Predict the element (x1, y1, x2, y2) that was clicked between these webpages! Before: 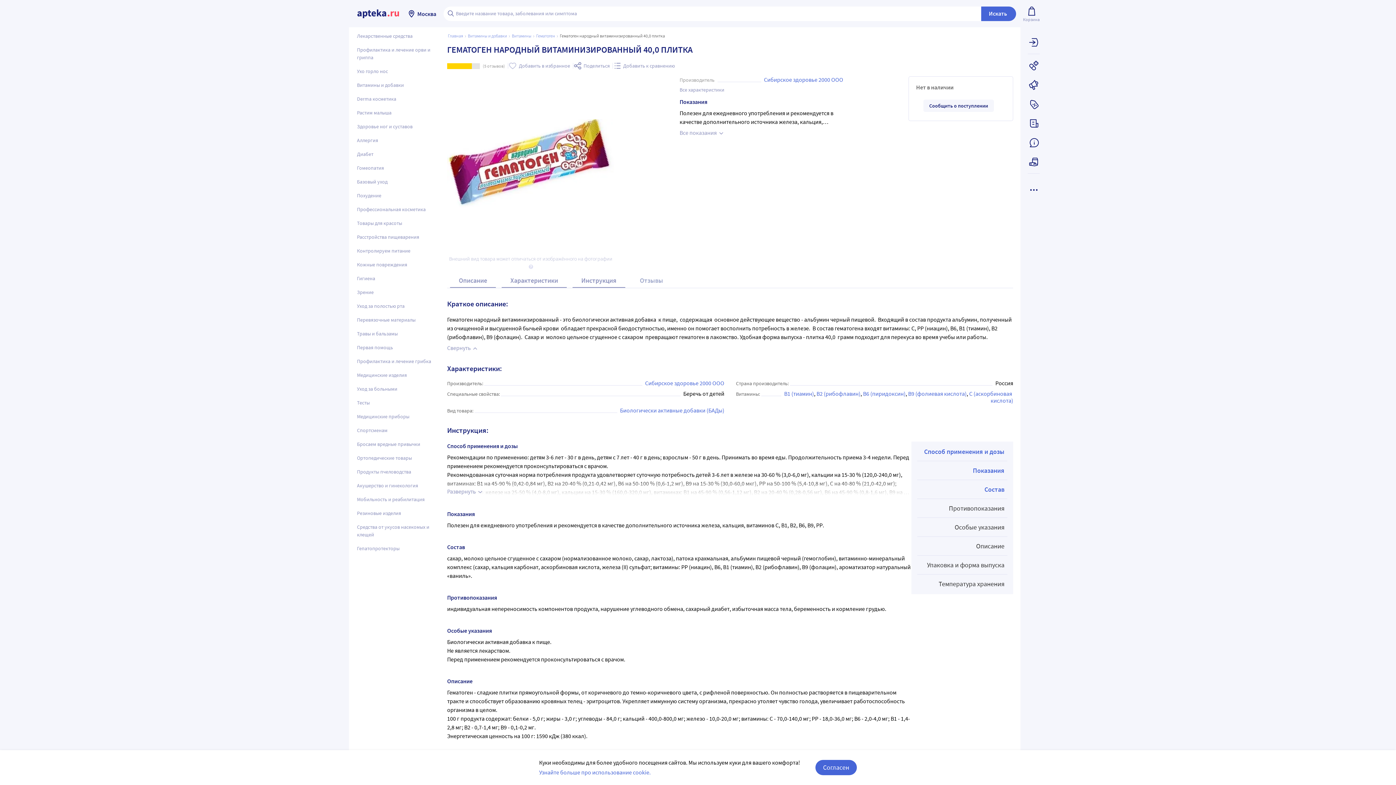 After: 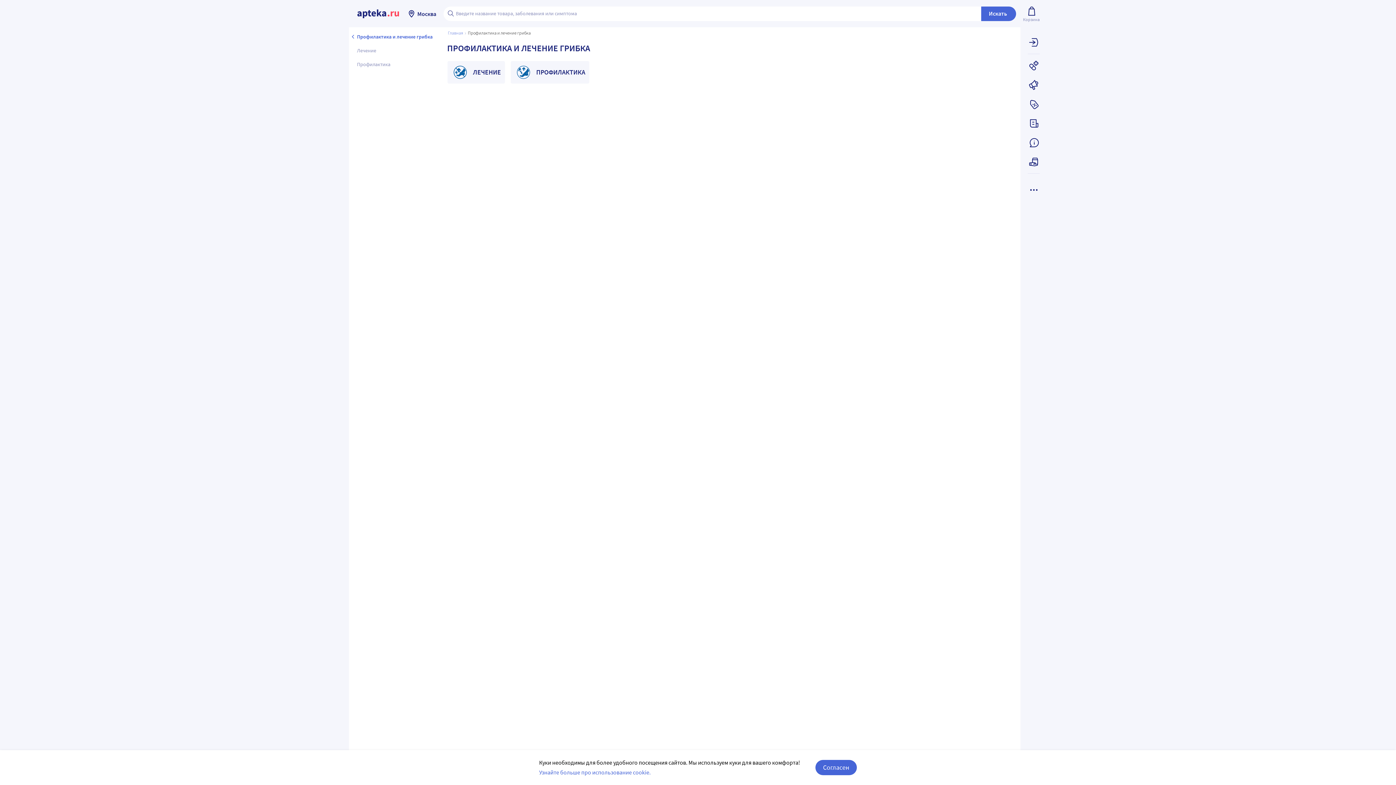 Action: bbox: (352, 354, 440, 368) label: Профилактика и лечение грибка